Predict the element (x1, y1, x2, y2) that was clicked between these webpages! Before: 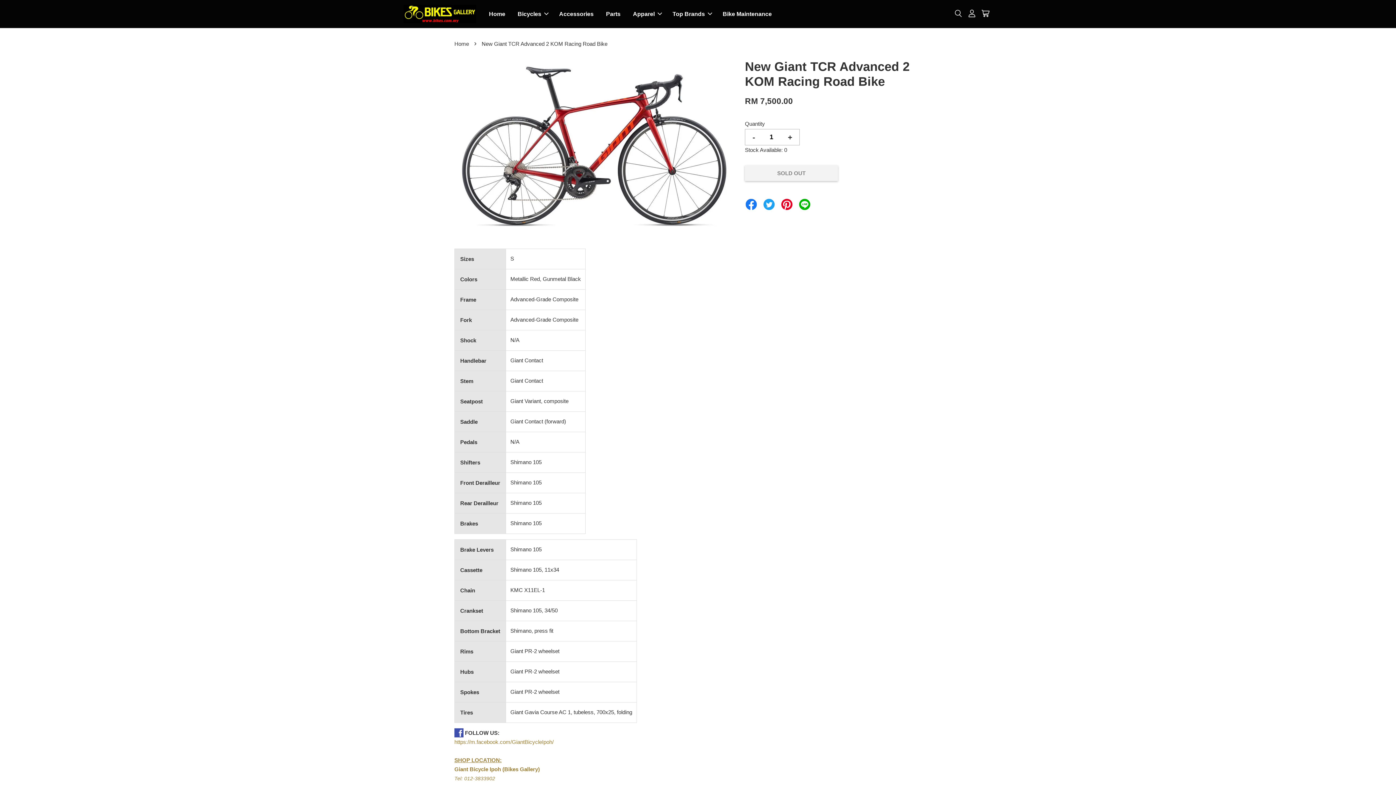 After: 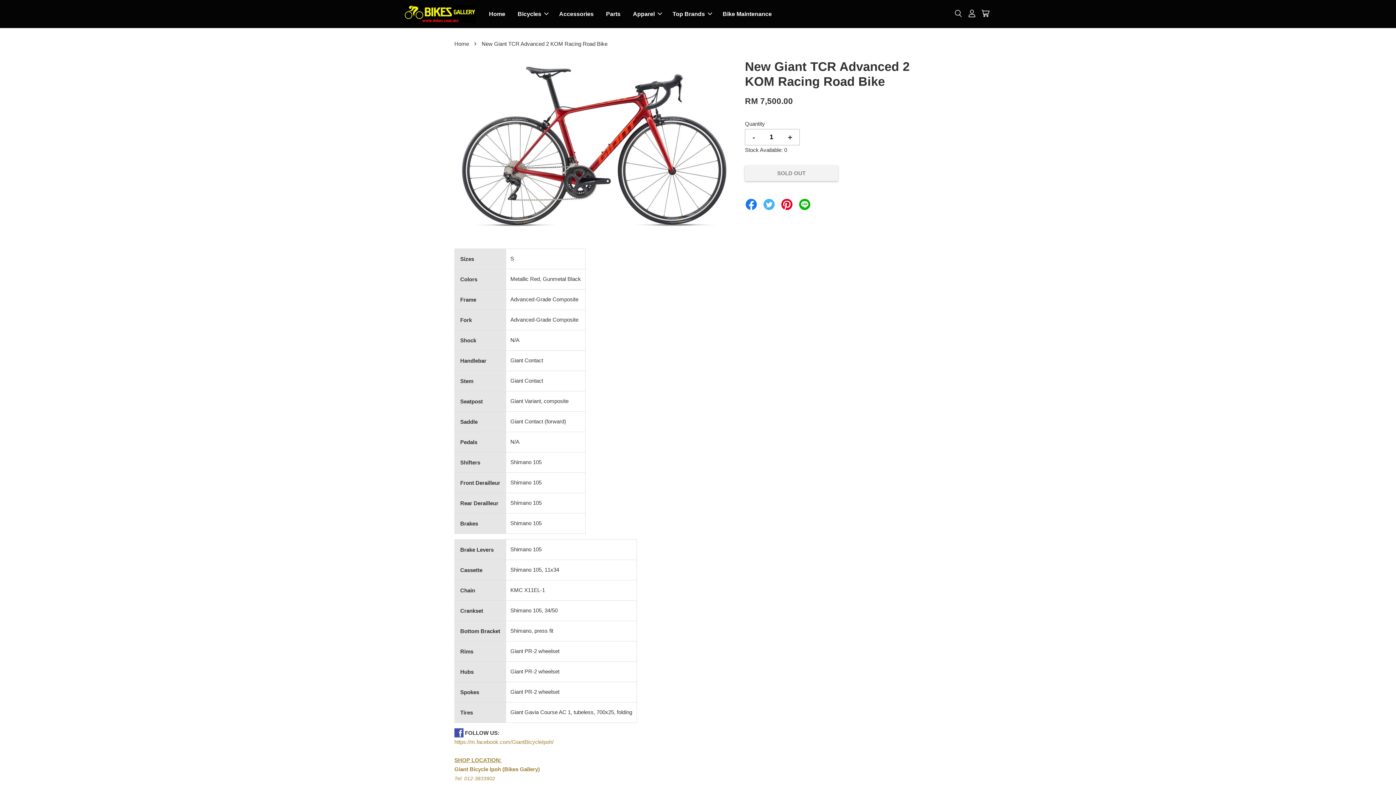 Action: bbox: (762, 198, 775, 209)